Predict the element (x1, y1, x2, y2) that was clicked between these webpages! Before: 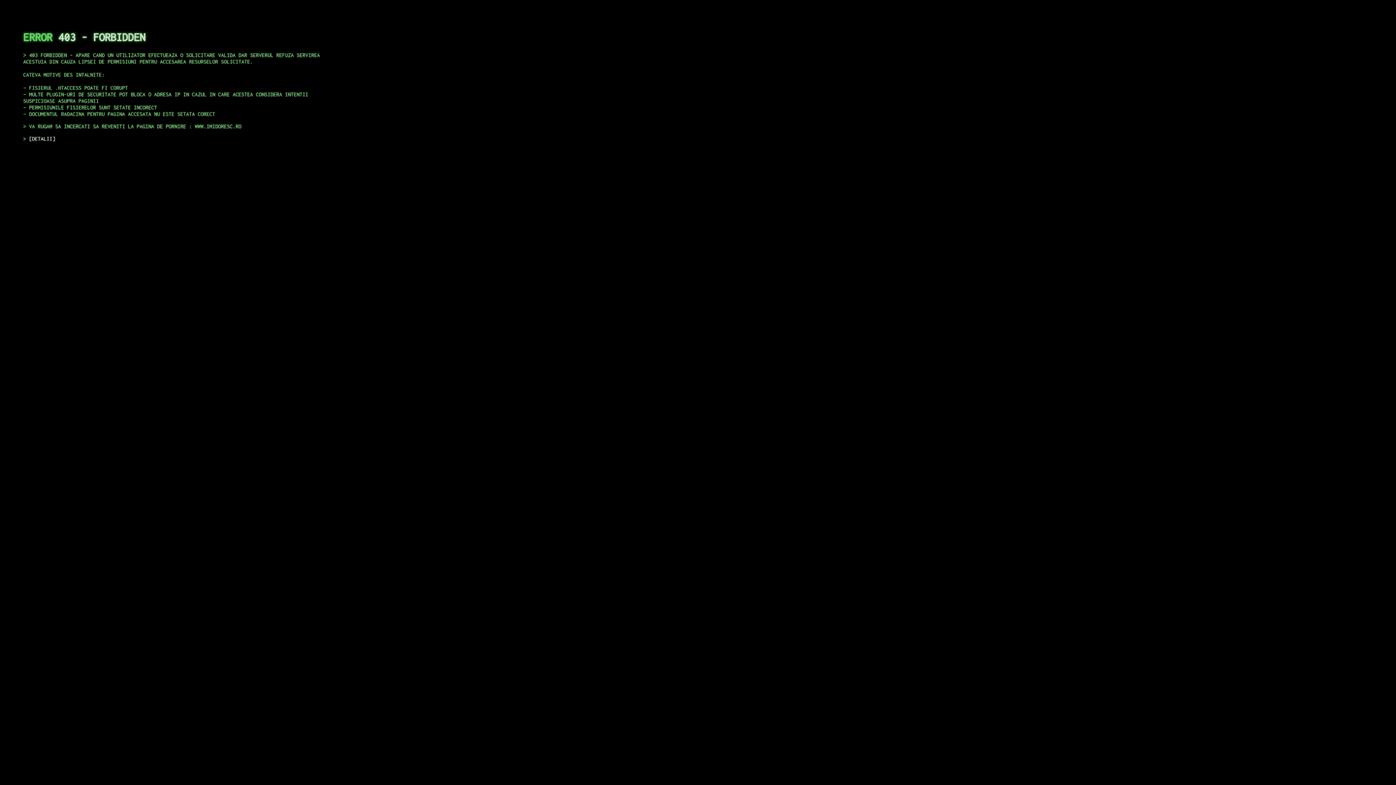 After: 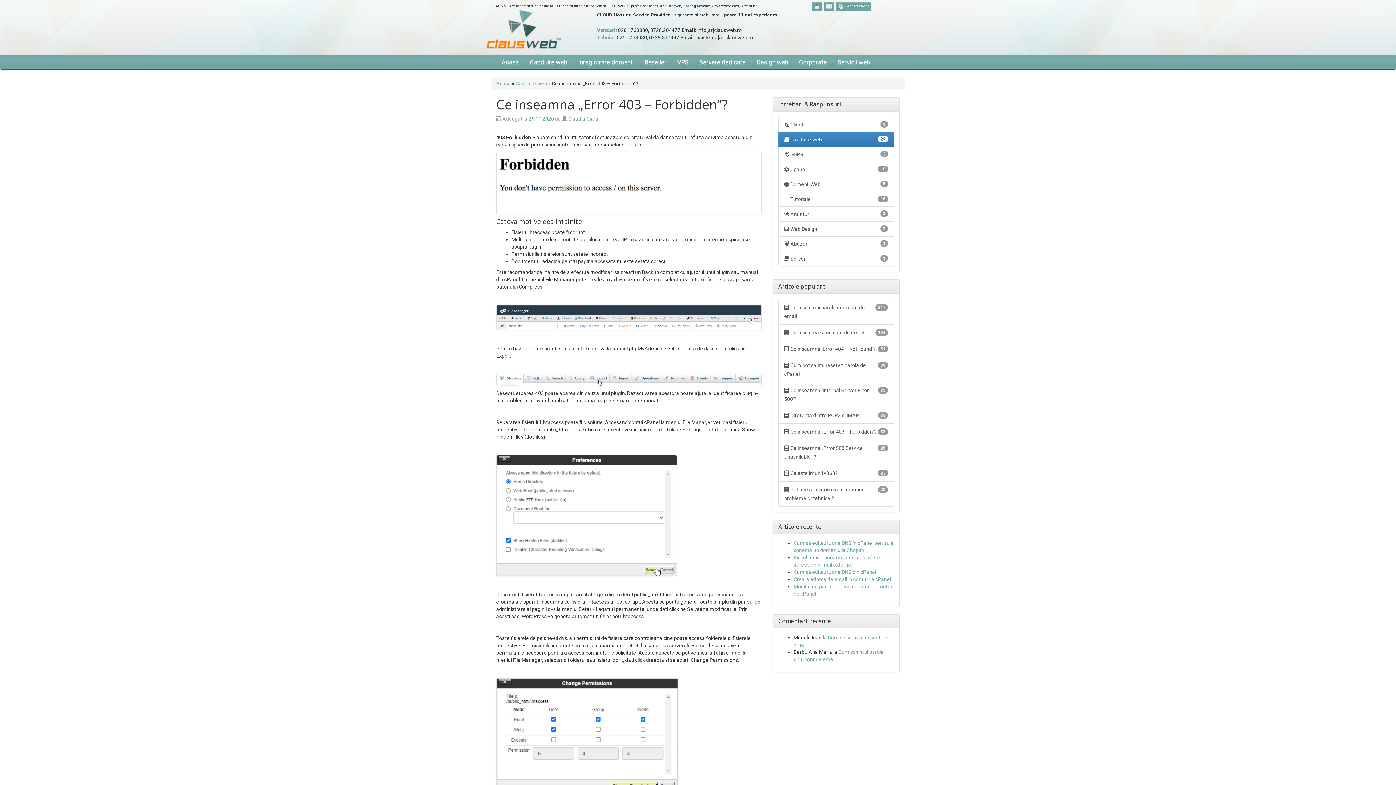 Action: label: DETALII bbox: (29, 135, 55, 141)